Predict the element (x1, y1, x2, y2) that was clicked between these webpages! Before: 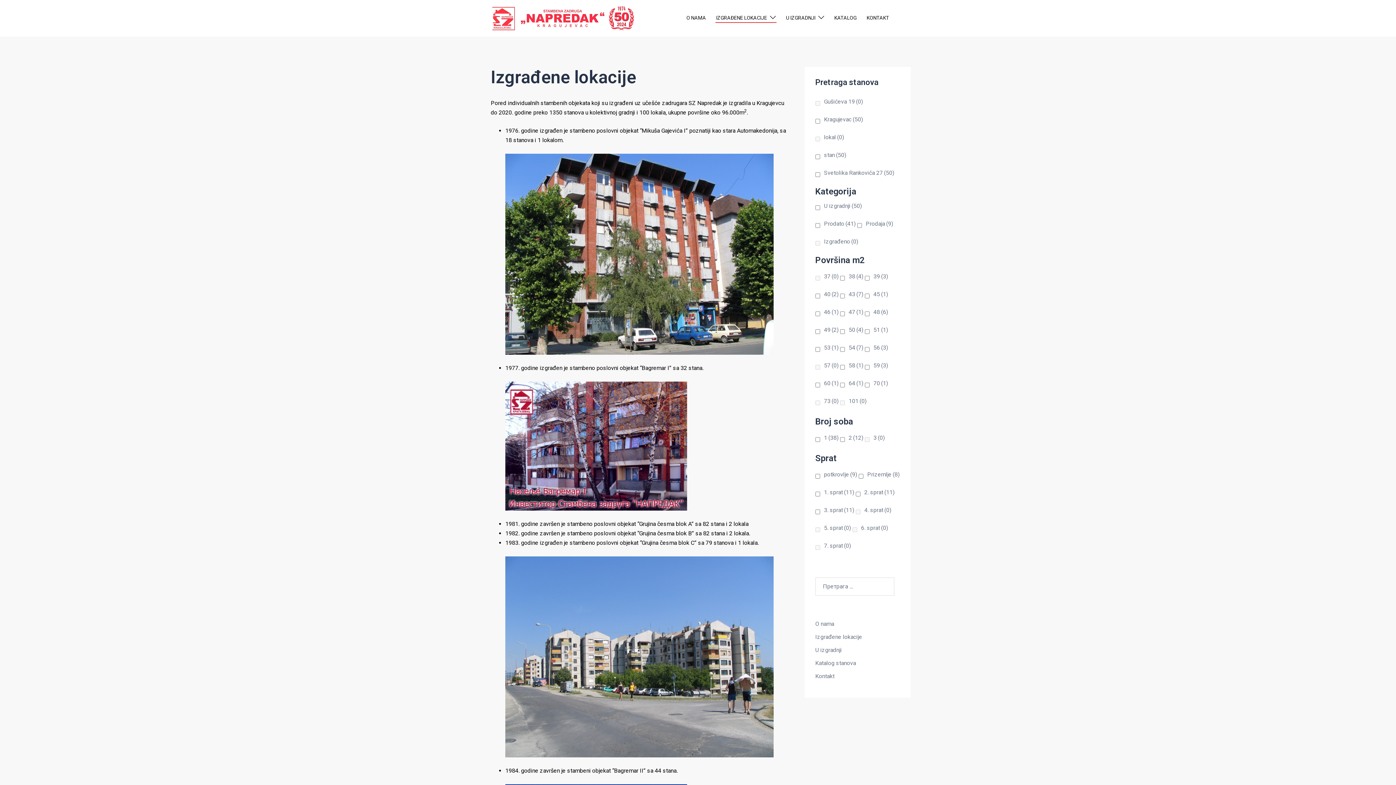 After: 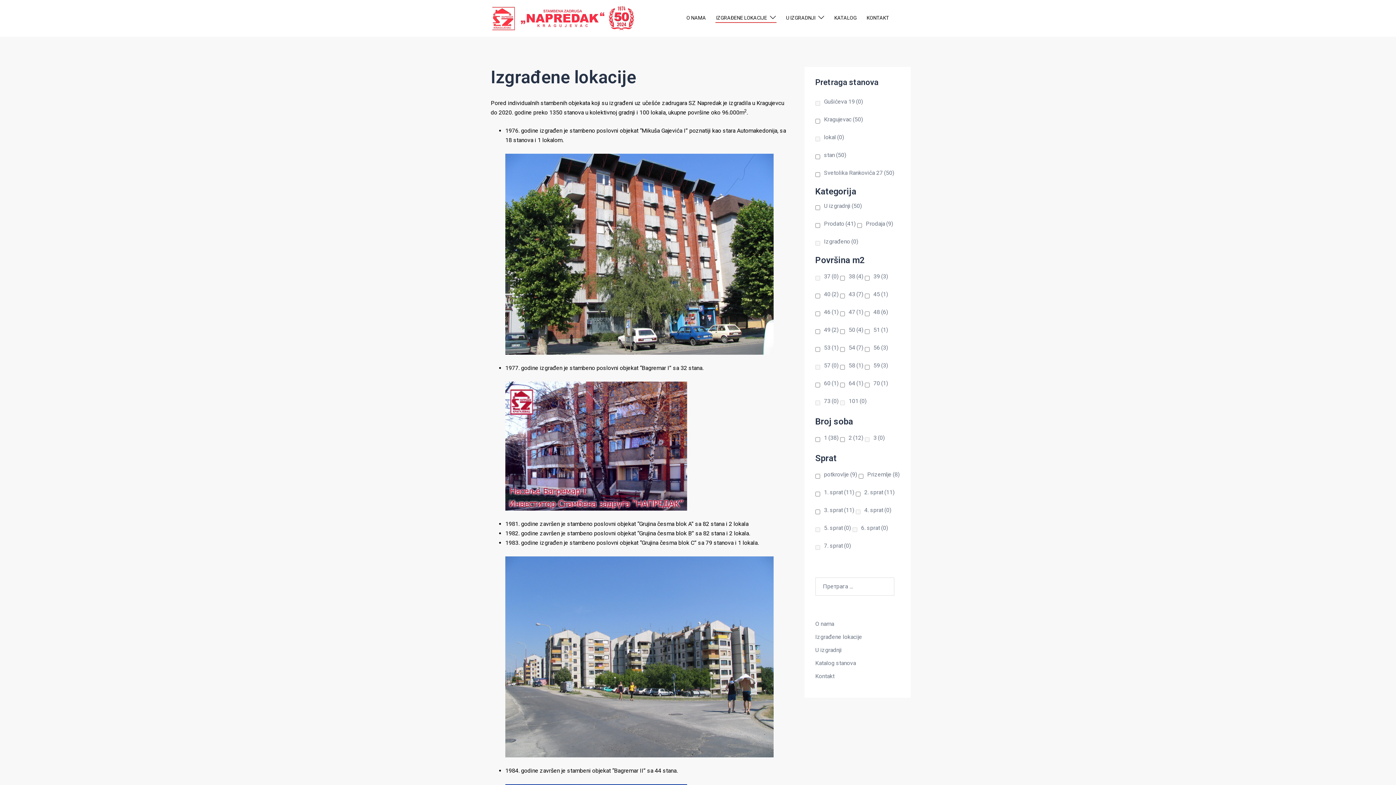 Action: bbox: (815, 633, 862, 640) label: Izgrađene lokacije